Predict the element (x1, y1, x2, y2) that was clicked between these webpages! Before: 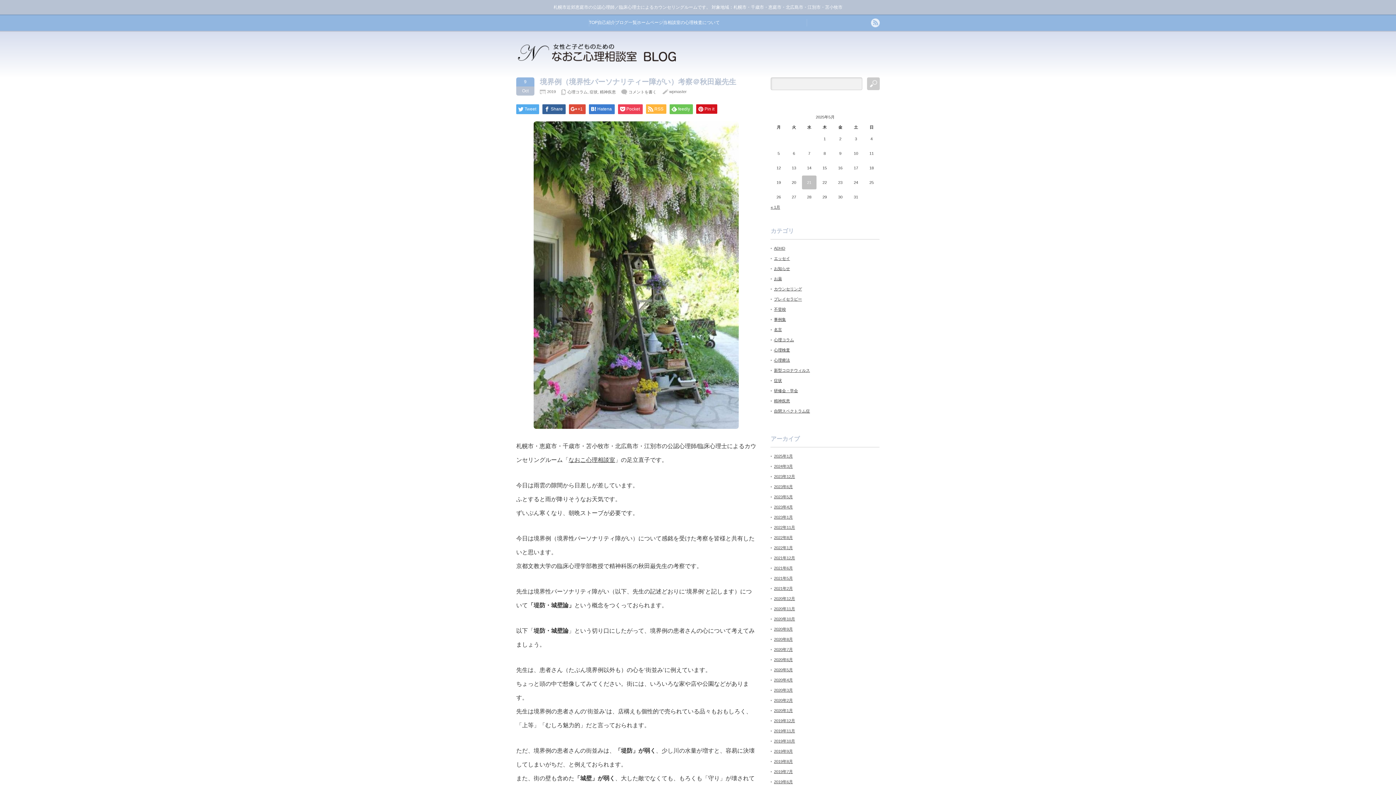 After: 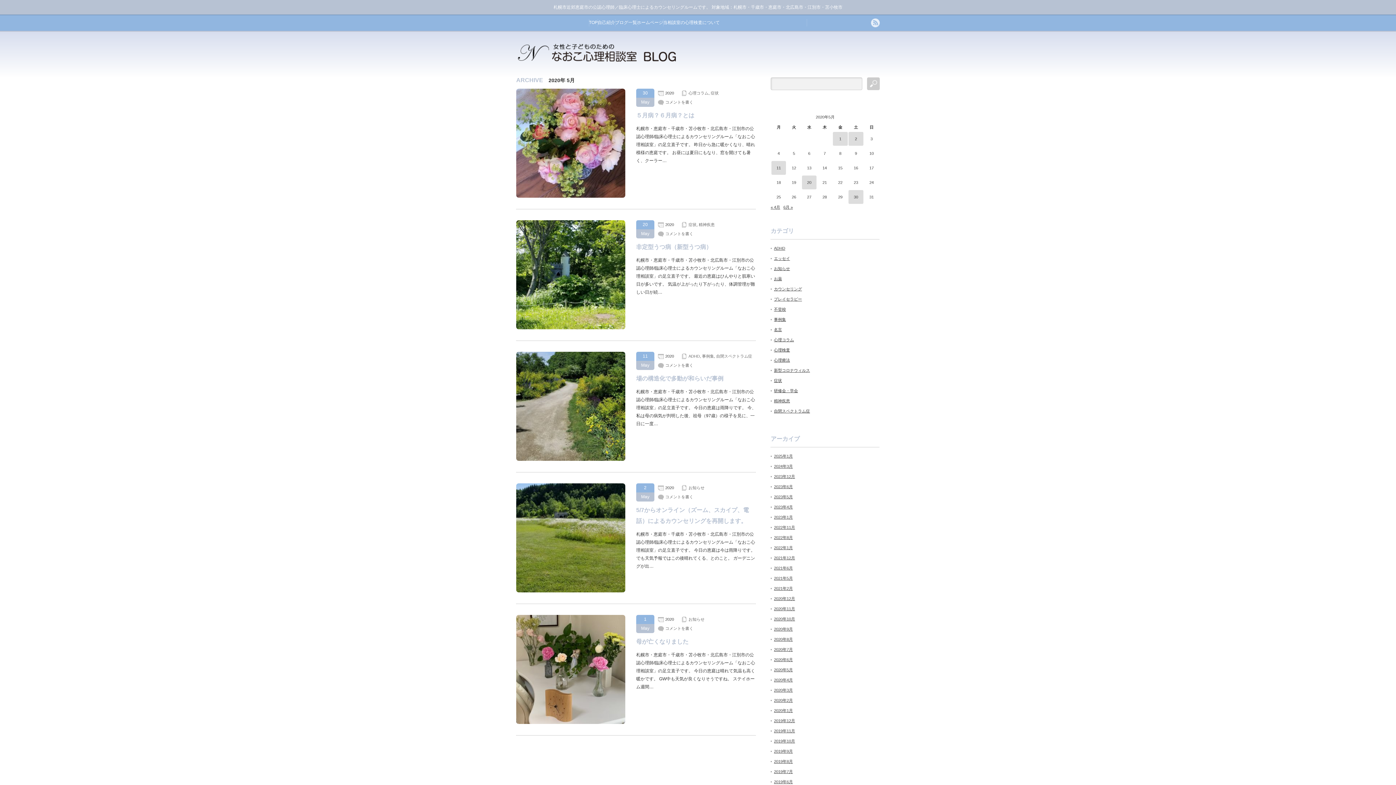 Action: bbox: (774, 668, 793, 672) label: 2020年5月